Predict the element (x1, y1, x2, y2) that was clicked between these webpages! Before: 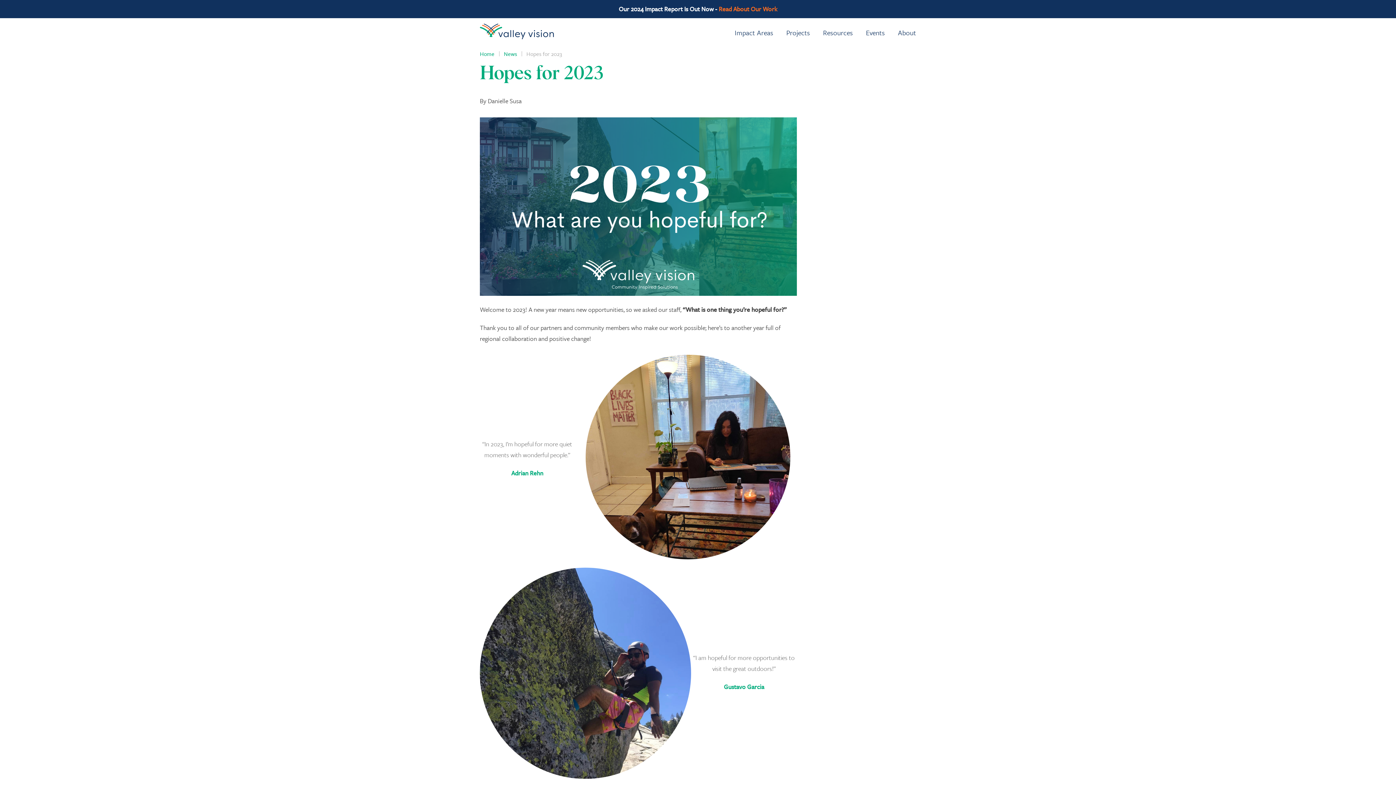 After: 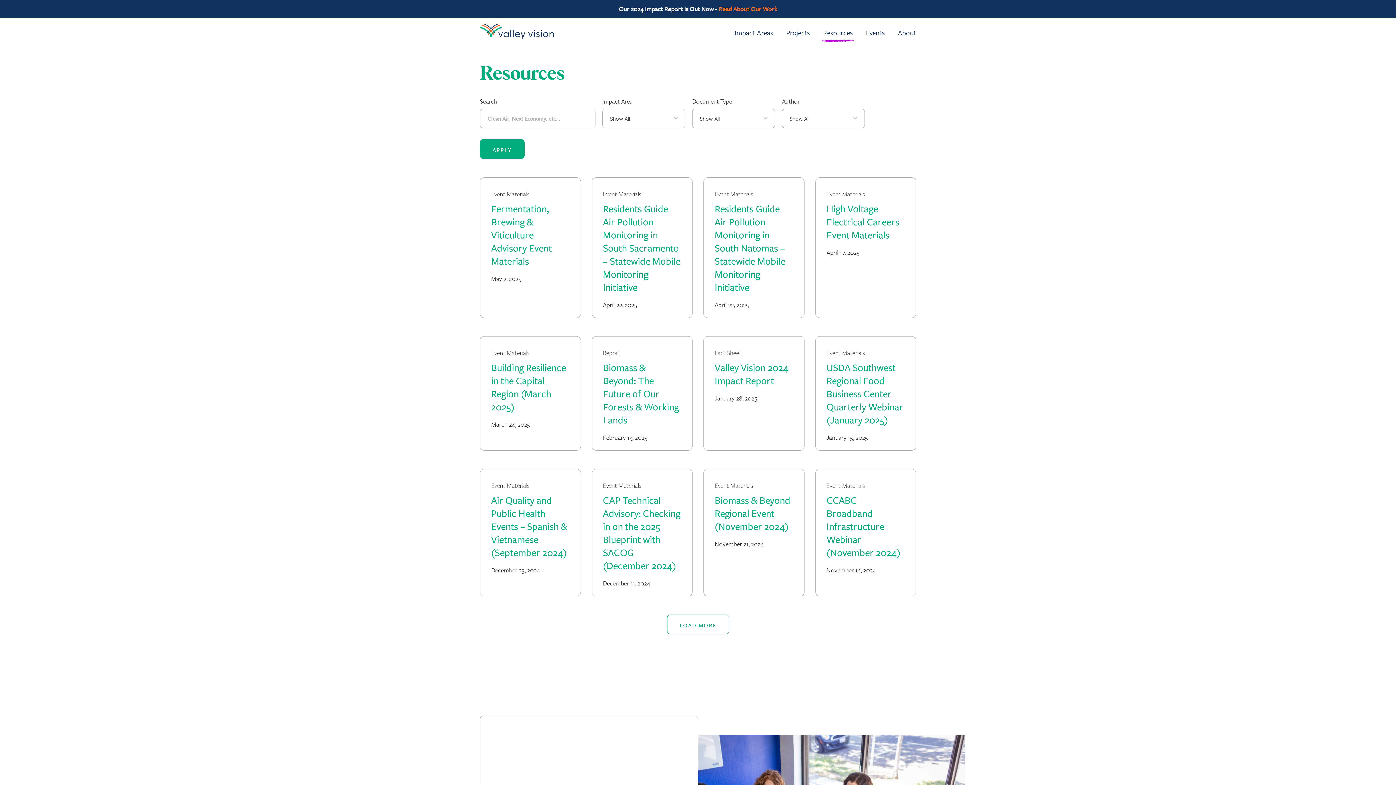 Action: label: Resources bbox: (823, 27, 853, 37)